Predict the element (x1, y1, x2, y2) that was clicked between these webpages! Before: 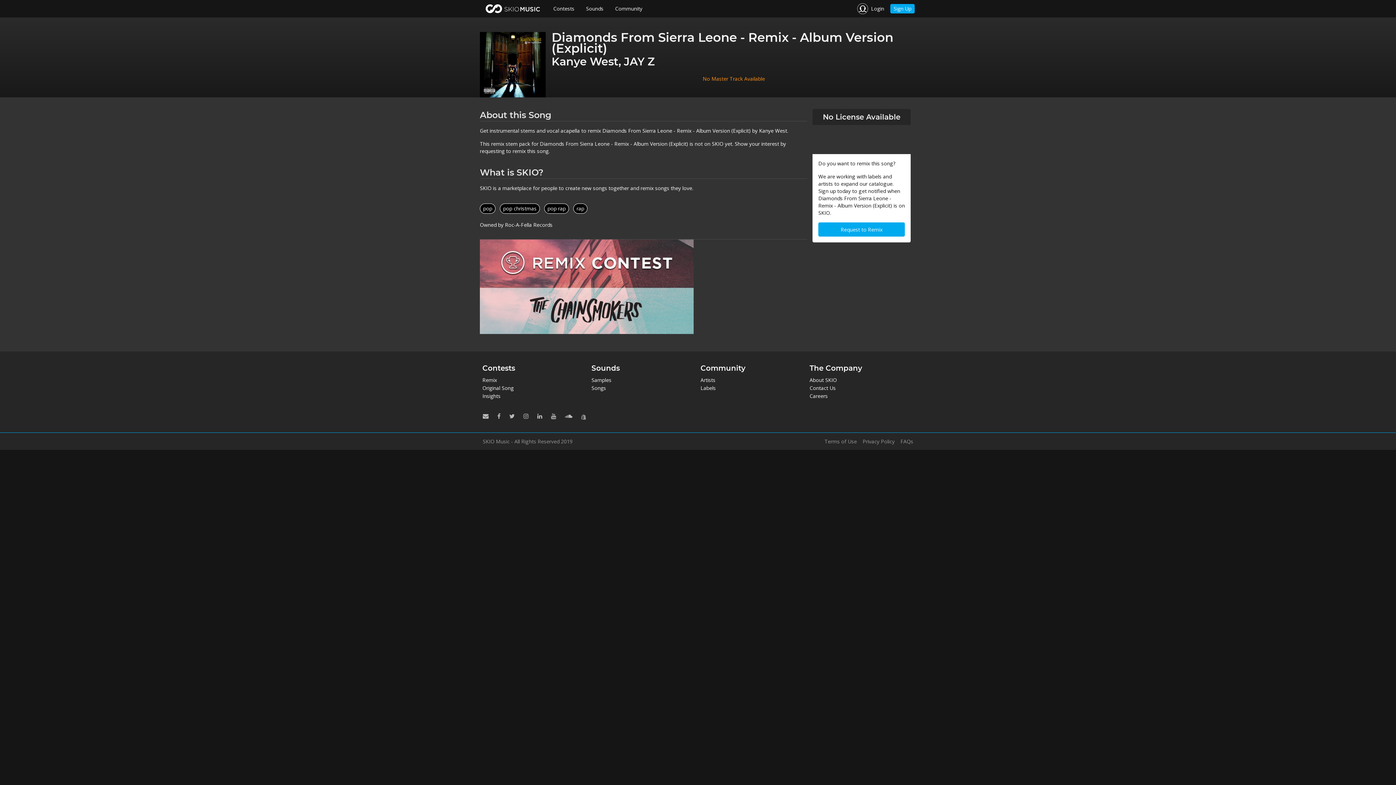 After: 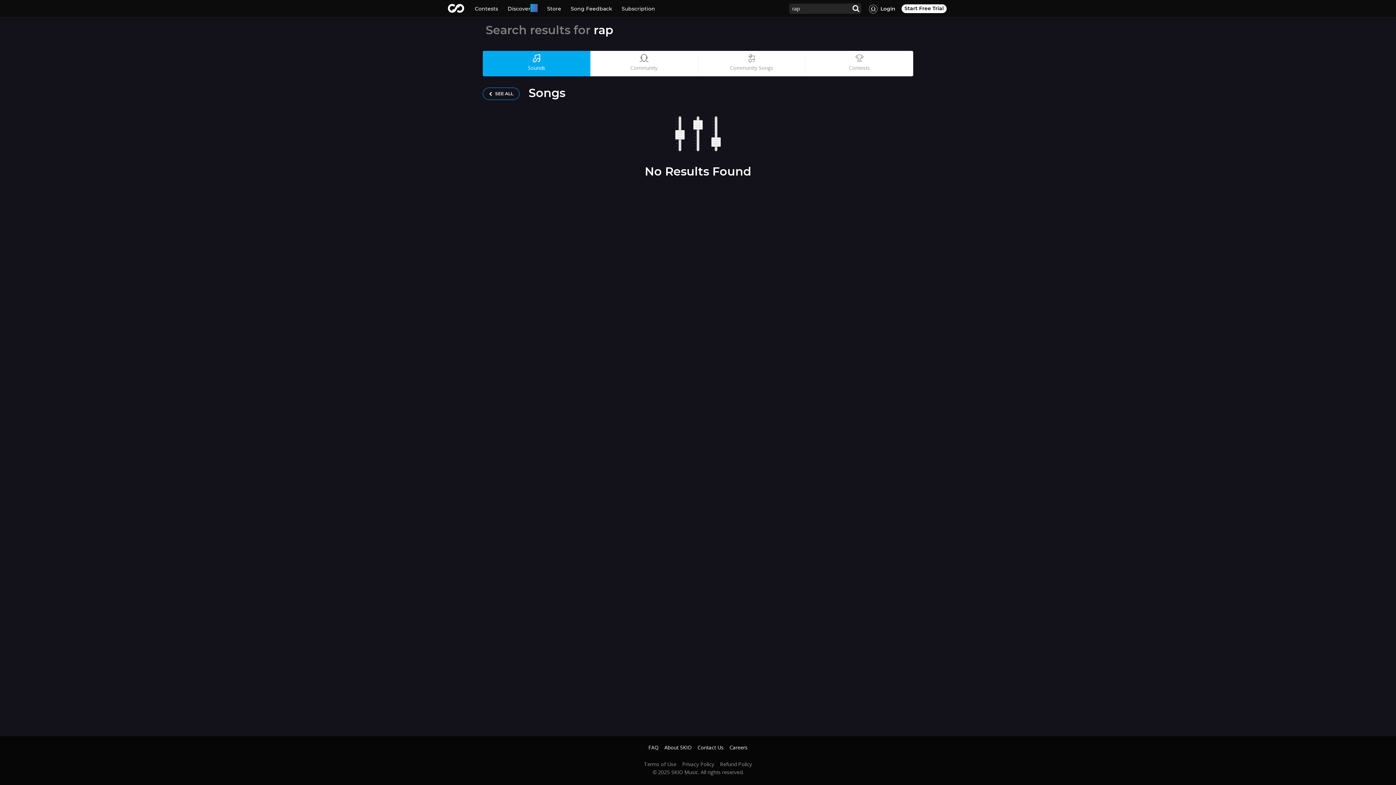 Action: label: rap bbox: (573, 203, 587, 213)